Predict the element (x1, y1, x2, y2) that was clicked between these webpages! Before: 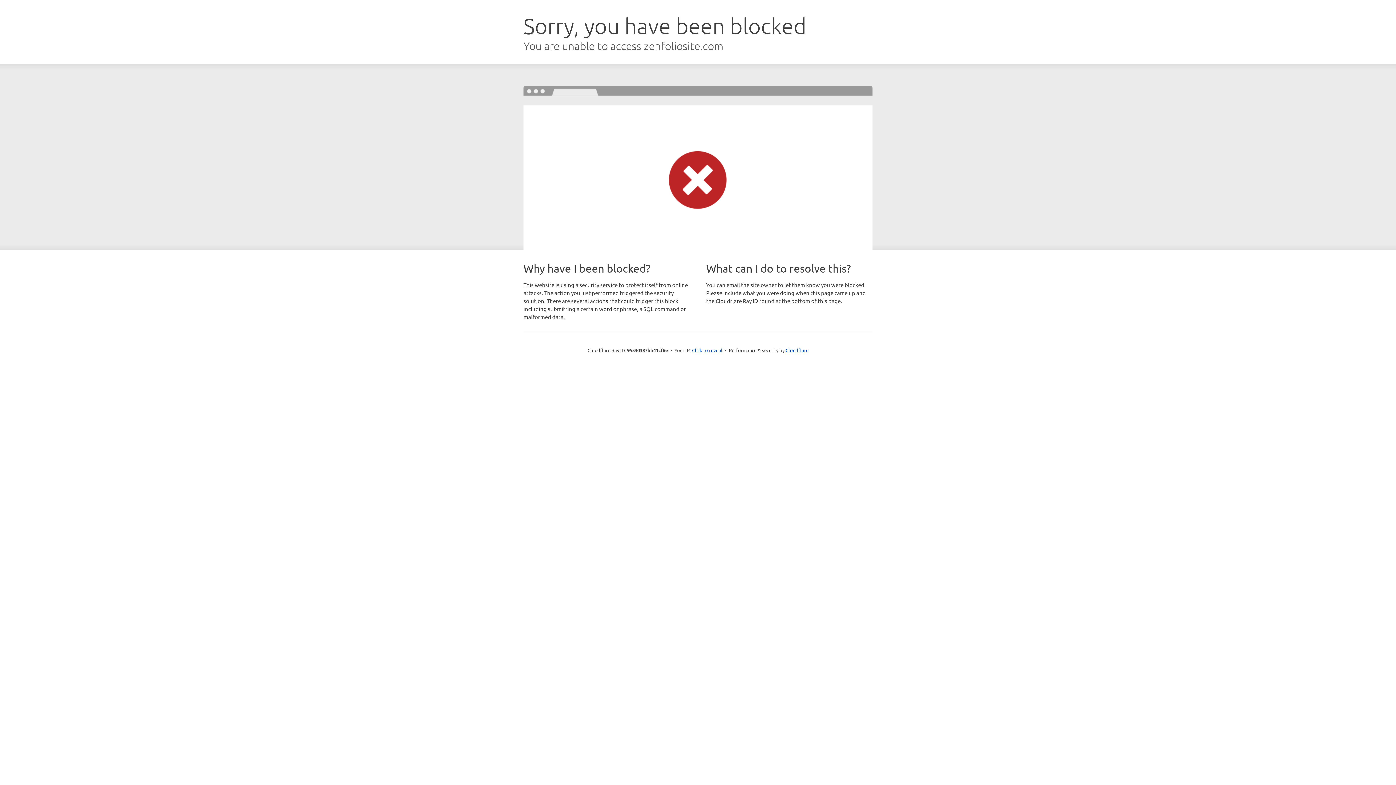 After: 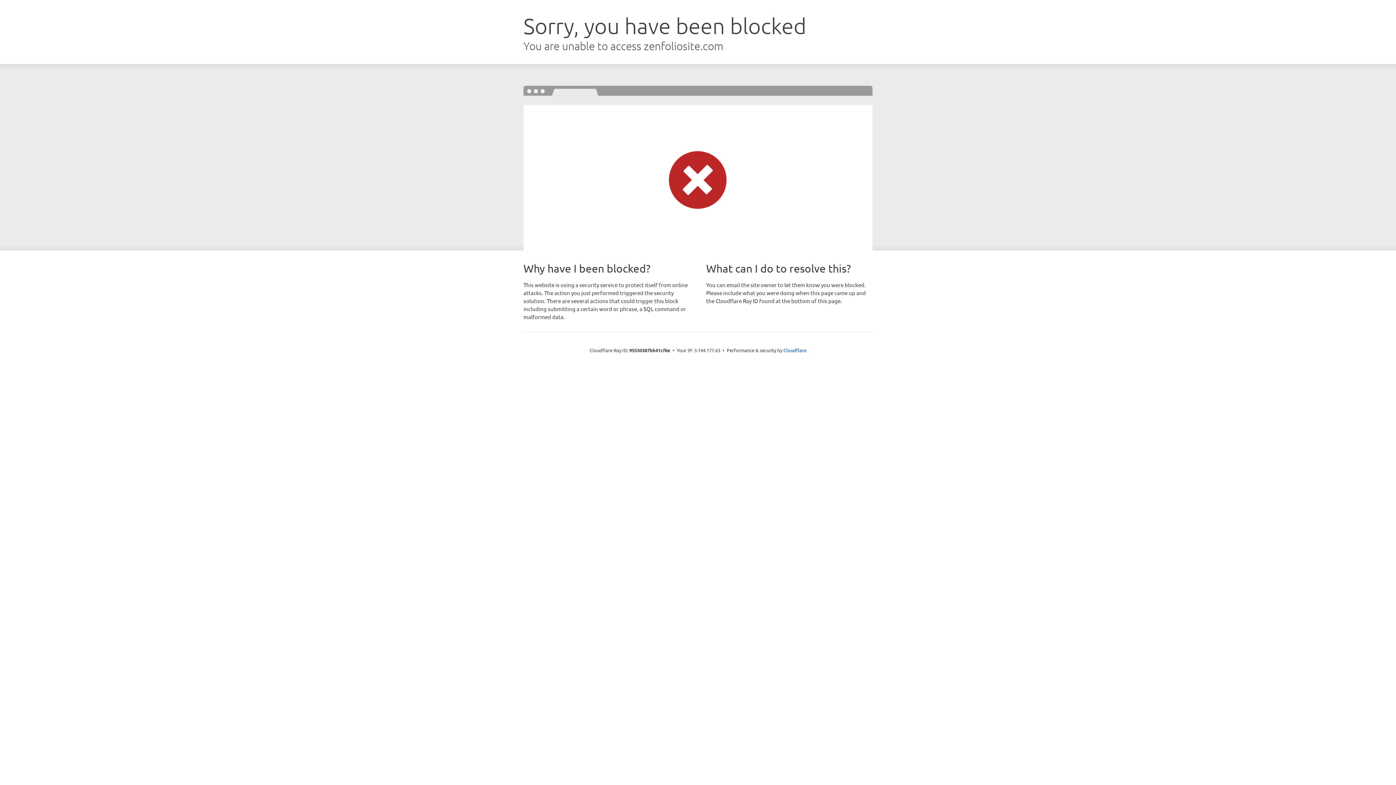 Action: bbox: (692, 346, 722, 353) label: Click to reveal